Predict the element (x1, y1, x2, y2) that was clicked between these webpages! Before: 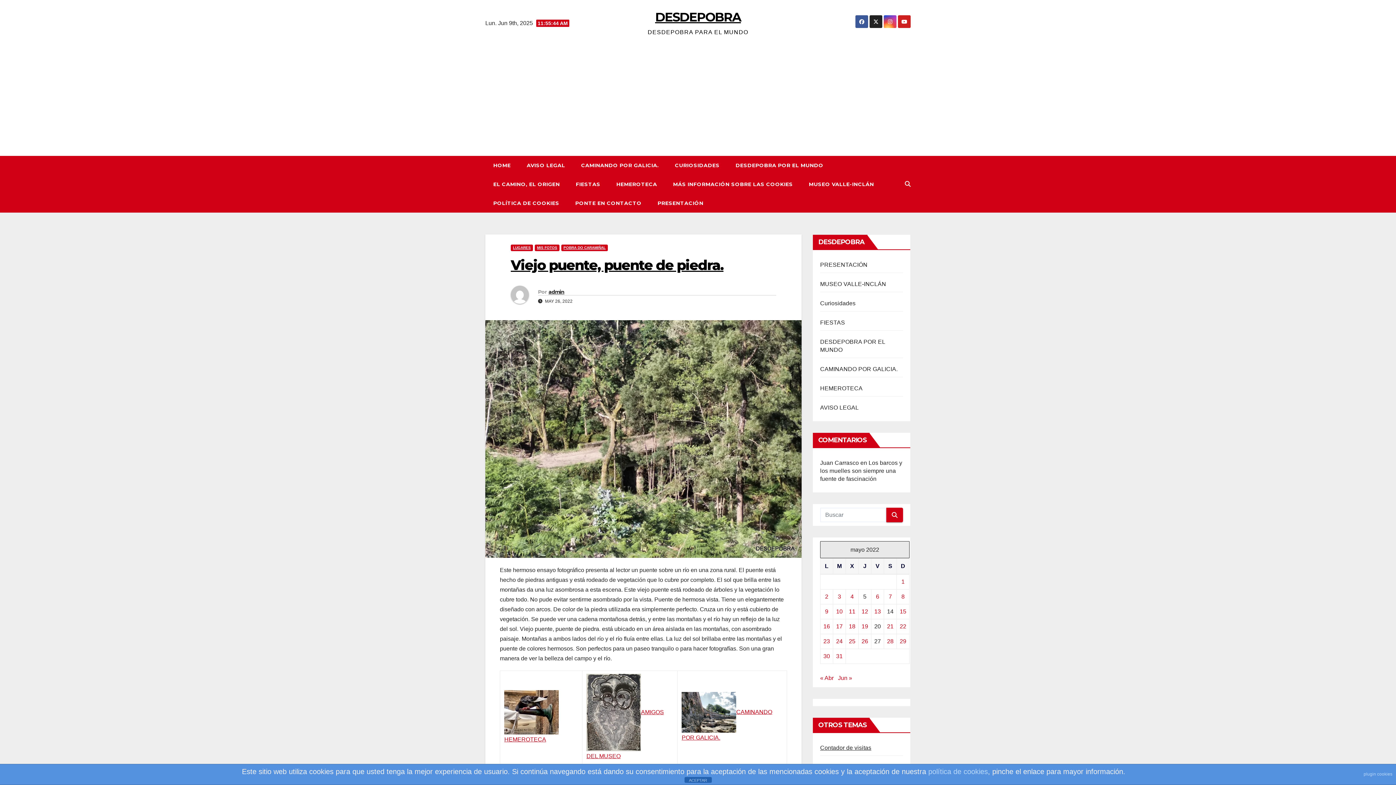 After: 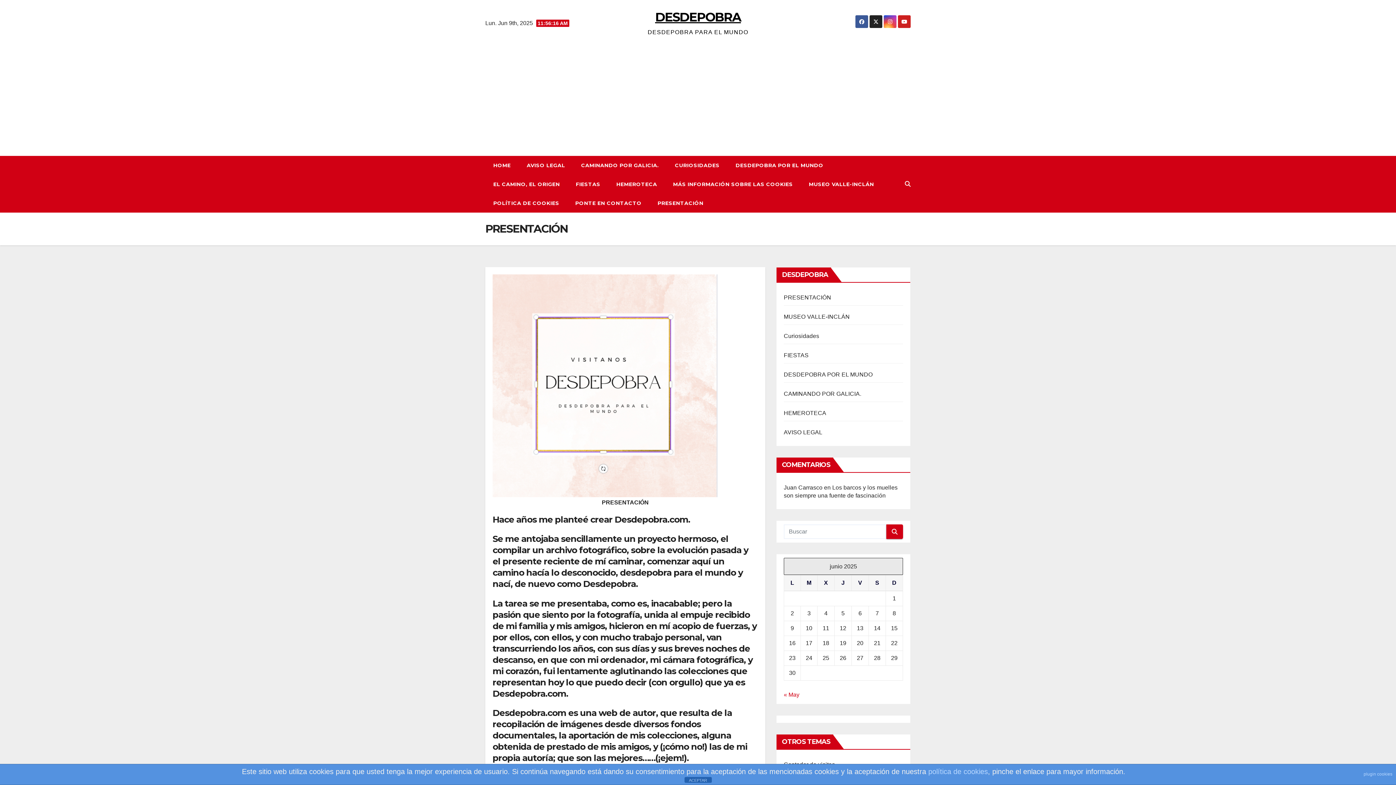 Action: label: PRESENTACIÓN bbox: (820, 261, 867, 268)